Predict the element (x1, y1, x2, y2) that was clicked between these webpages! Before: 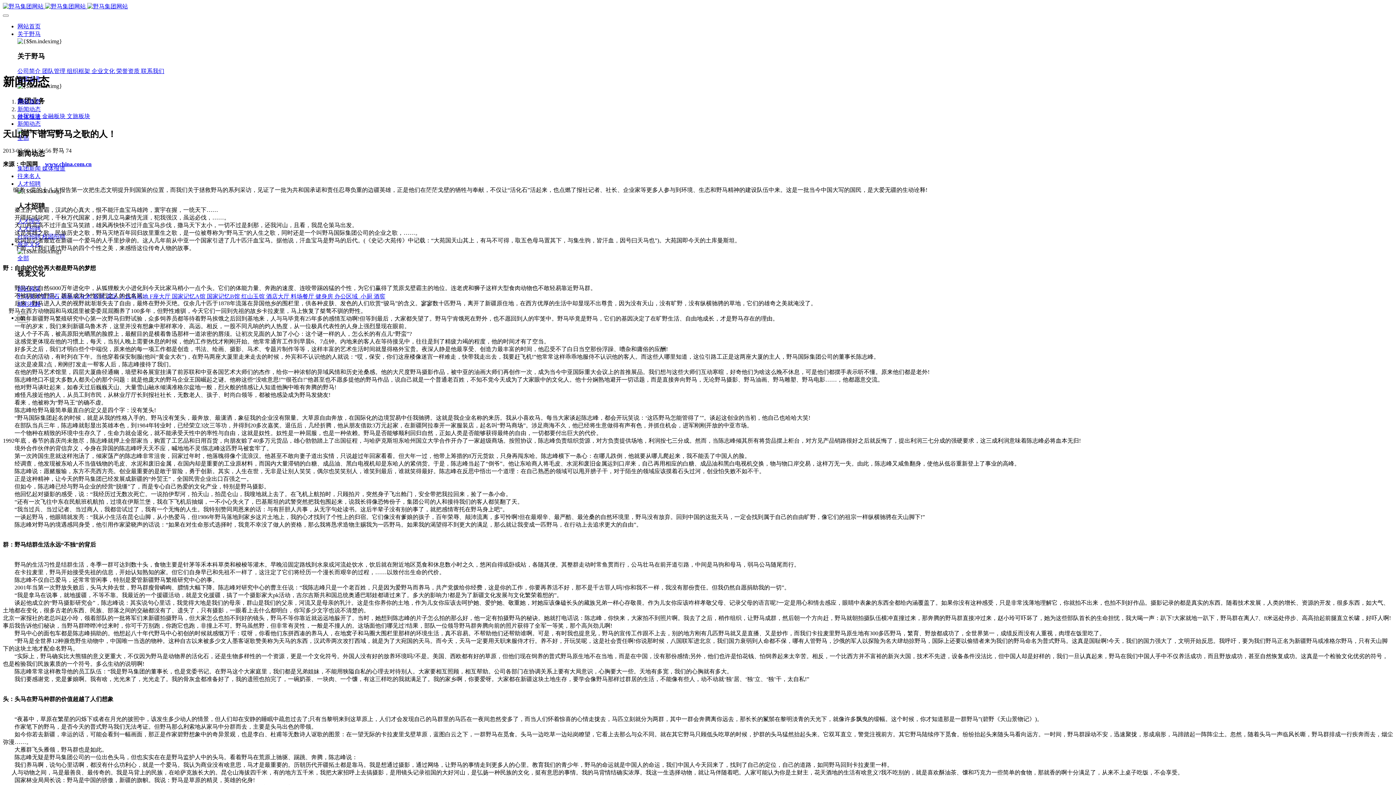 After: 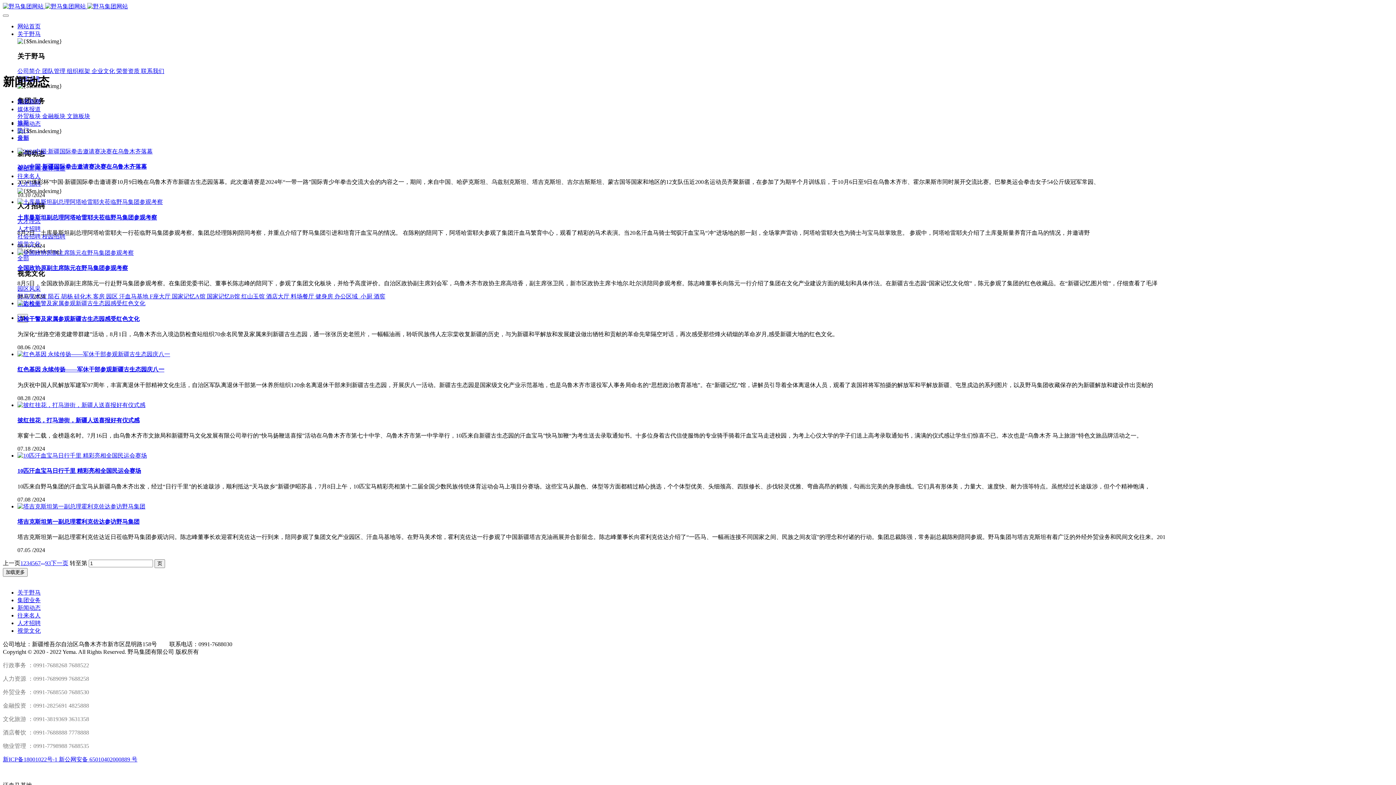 Action: bbox: (17, 106, 40, 112) label: 新闻动态